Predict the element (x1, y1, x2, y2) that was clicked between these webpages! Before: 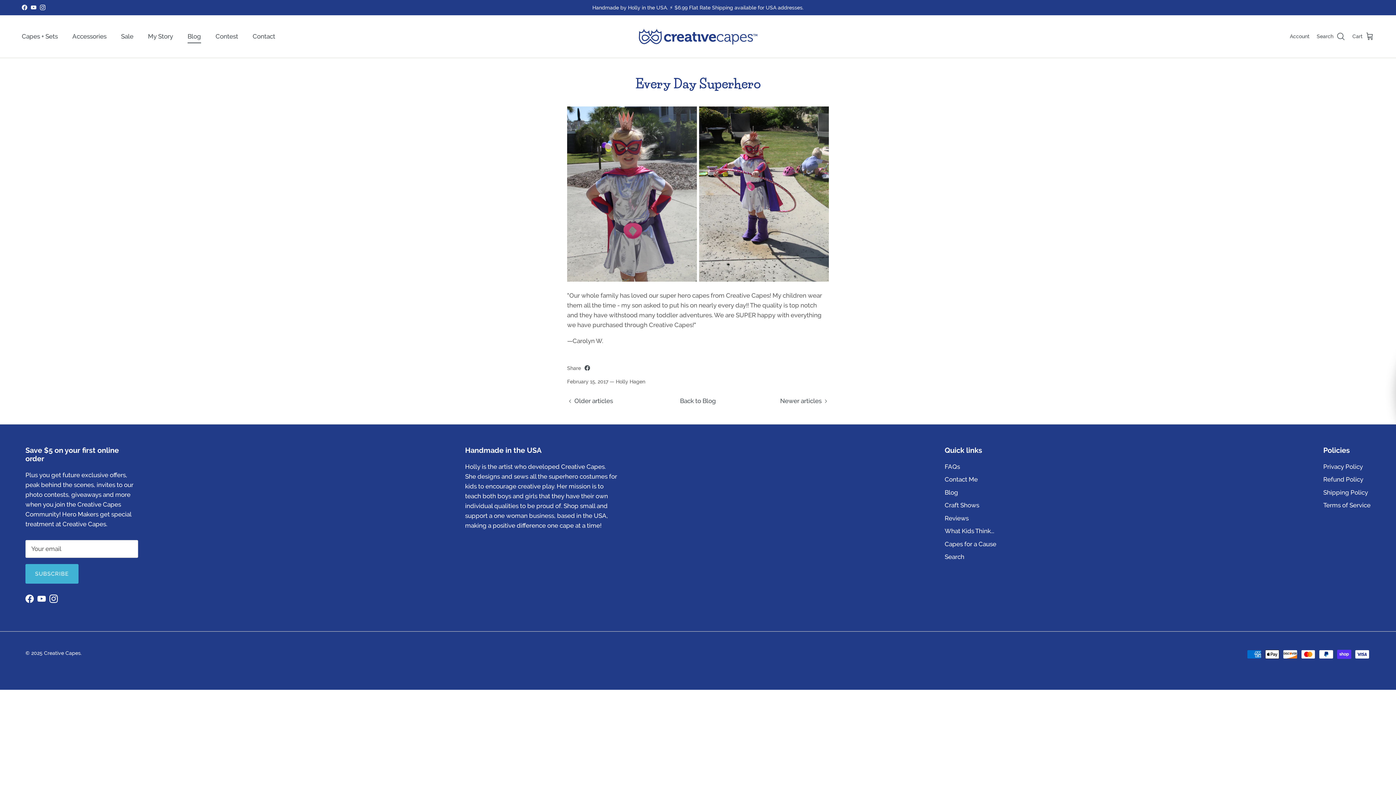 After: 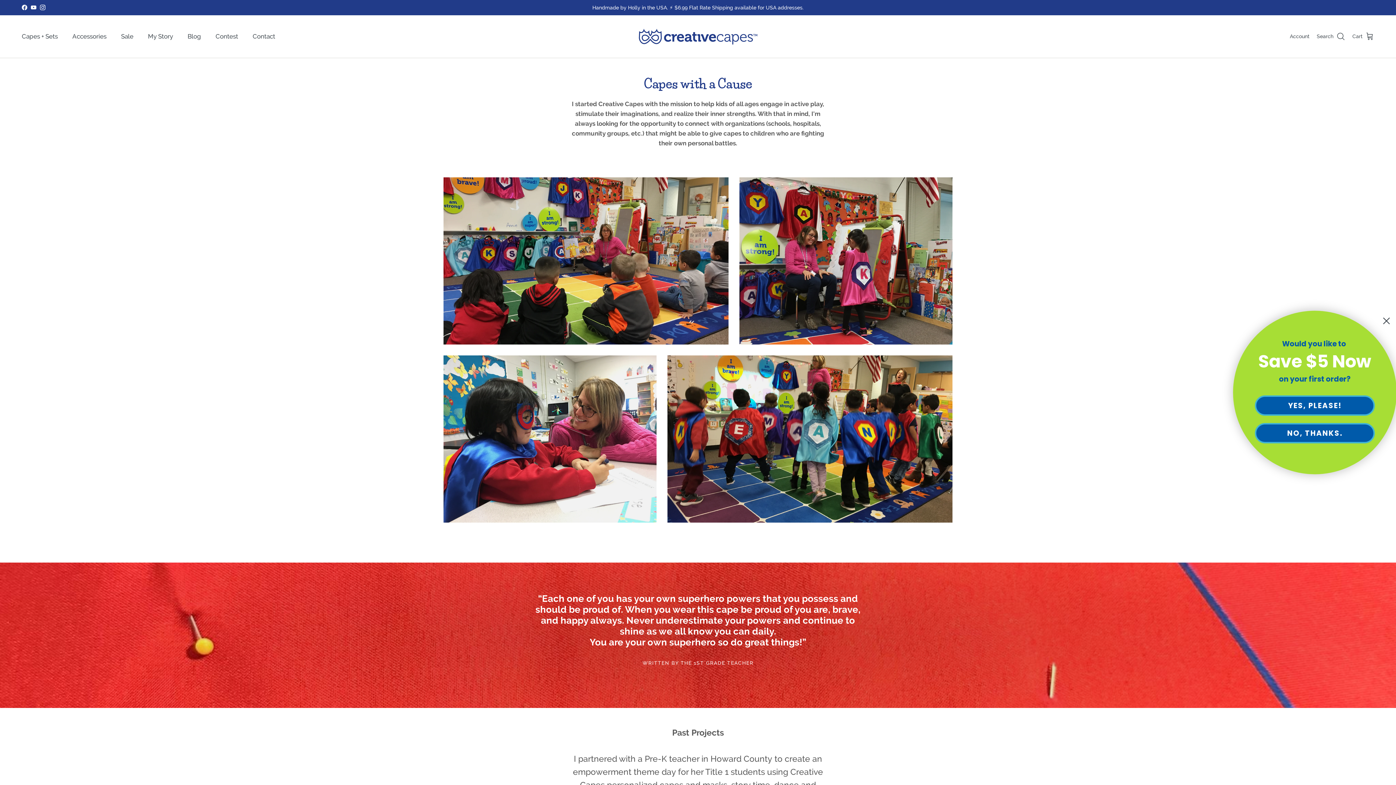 Action: label: Capes for a Cause bbox: (944, 540, 996, 547)